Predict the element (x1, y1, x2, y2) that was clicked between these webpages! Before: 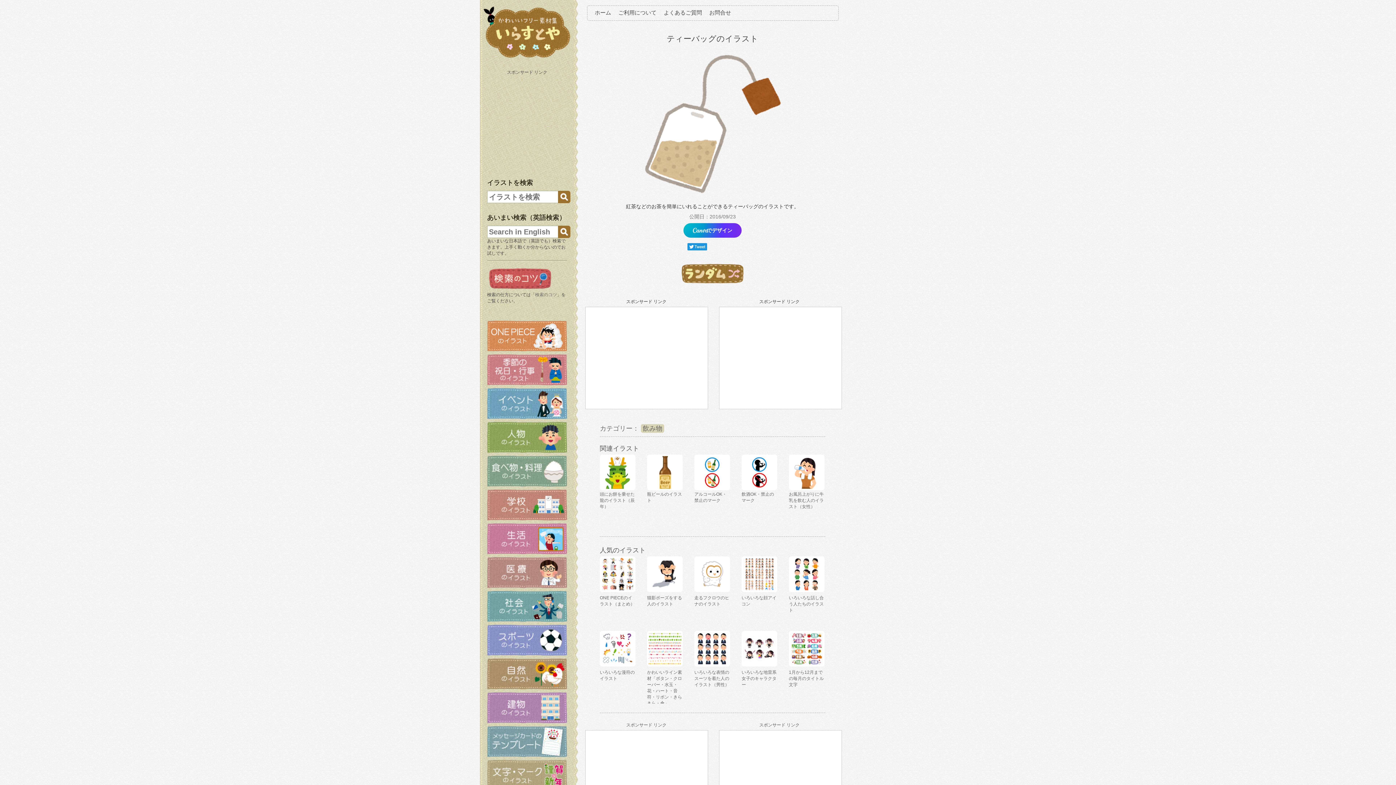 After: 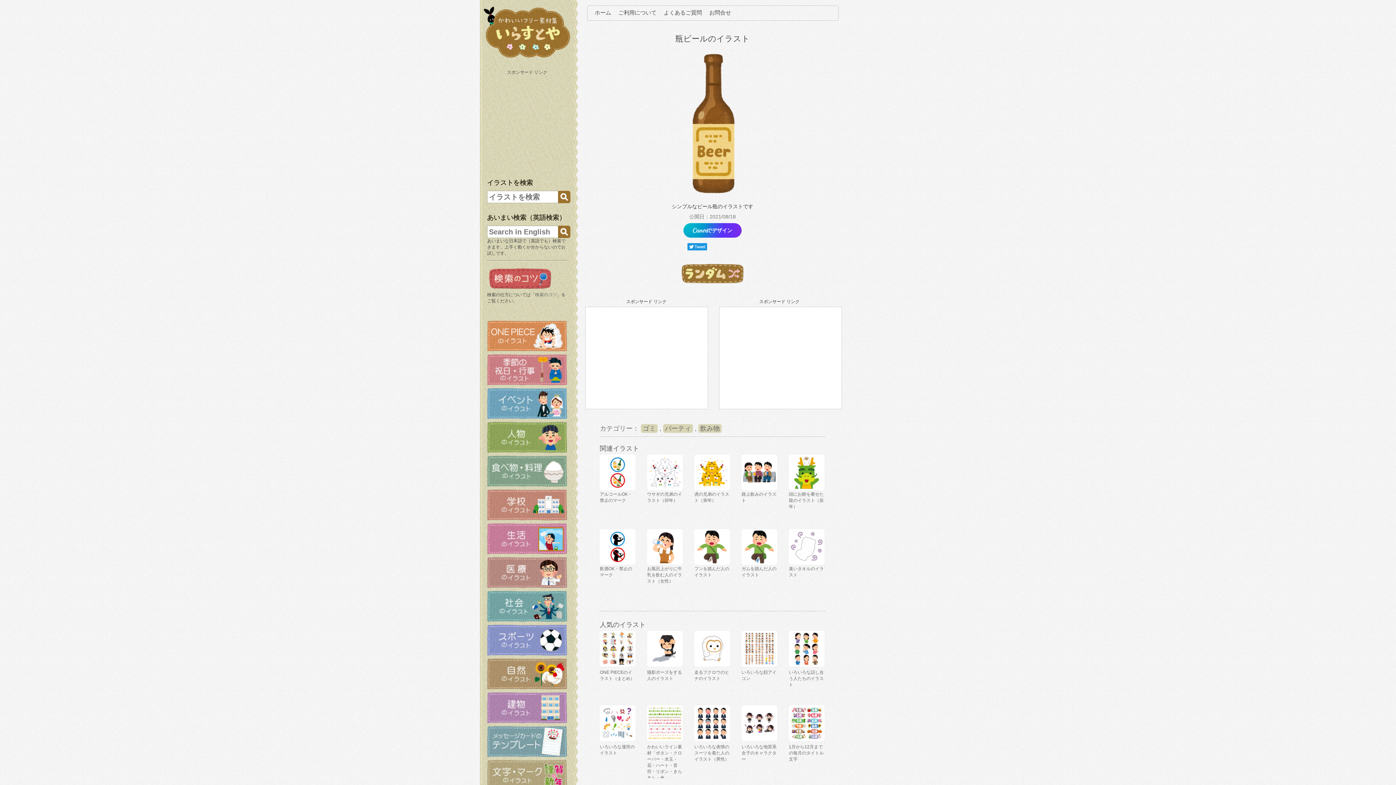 Action: bbox: (647, 486, 682, 503) label: 瓶ビールのイラスト